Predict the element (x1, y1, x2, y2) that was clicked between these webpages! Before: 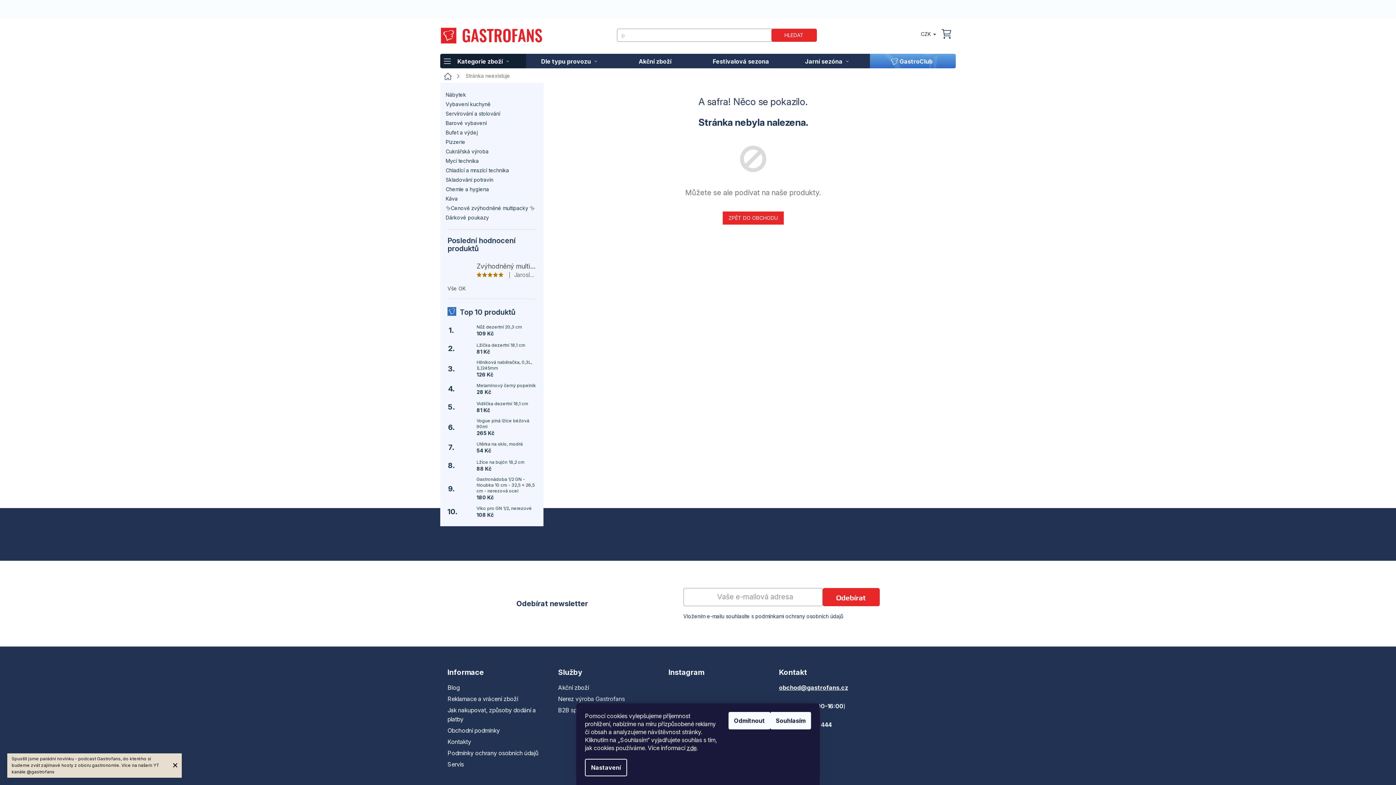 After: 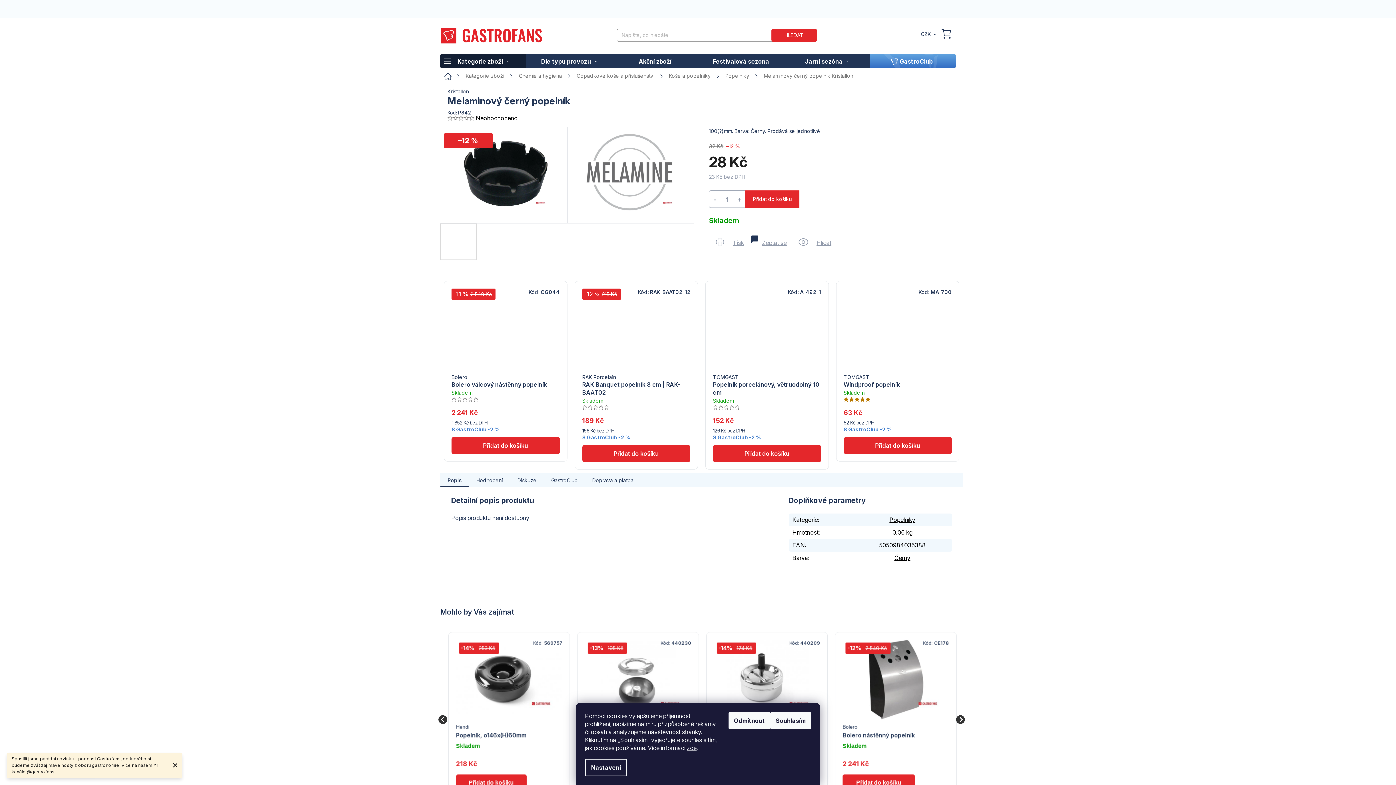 Action: bbox: (454, 381, 473, 396)